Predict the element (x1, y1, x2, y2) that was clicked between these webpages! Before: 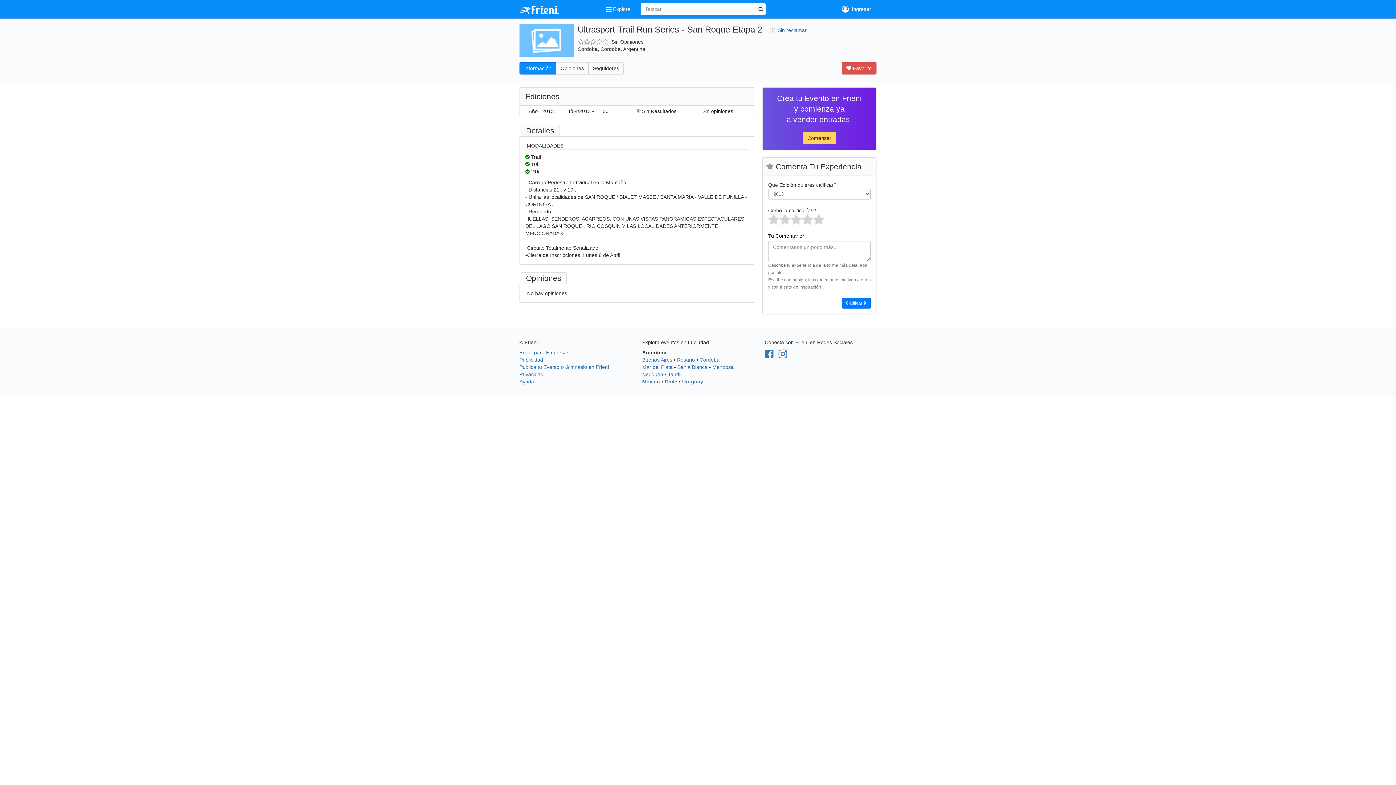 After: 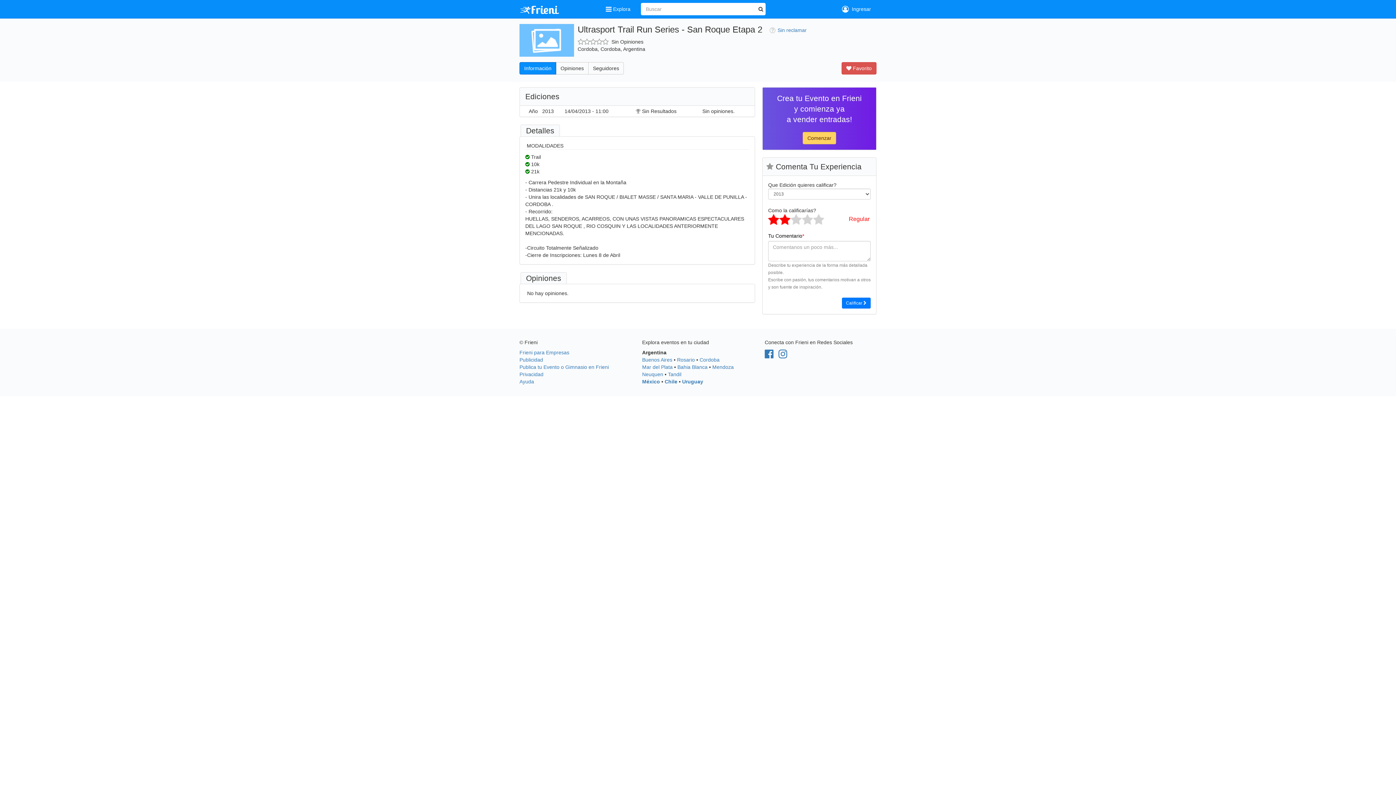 Action: label: 2 bbox: (779, 214, 790, 225)